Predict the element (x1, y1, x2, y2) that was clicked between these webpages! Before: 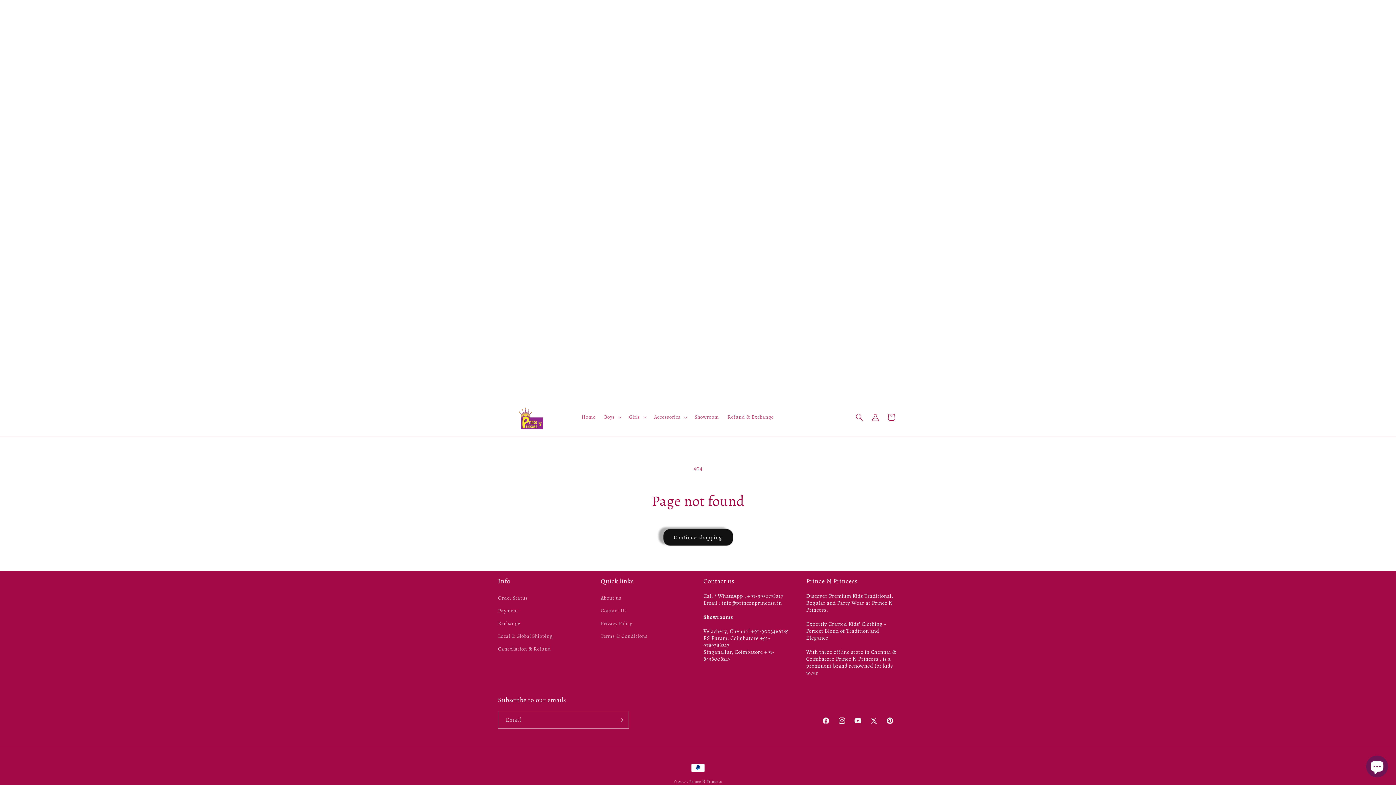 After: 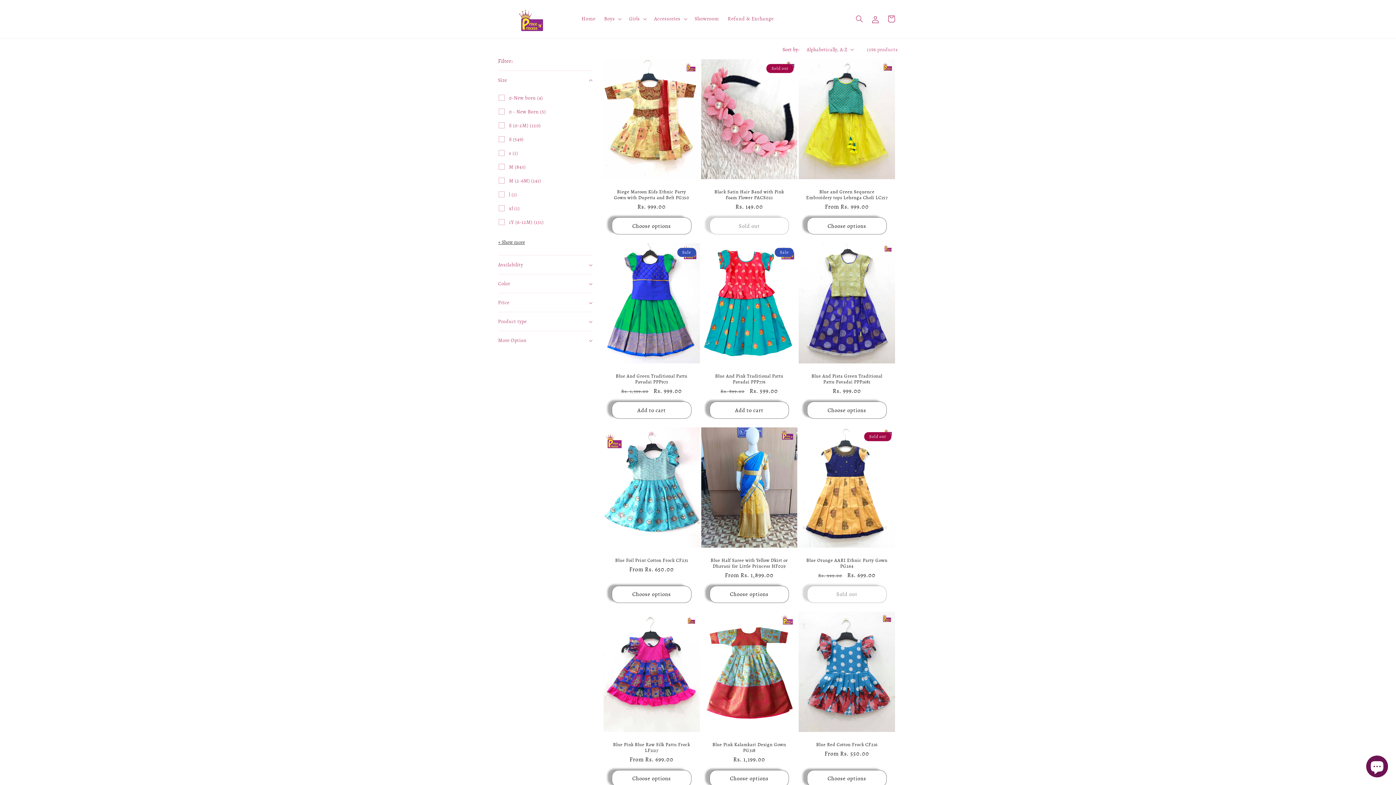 Action: bbox: (663, 529, 733, 546) label: Continue shopping